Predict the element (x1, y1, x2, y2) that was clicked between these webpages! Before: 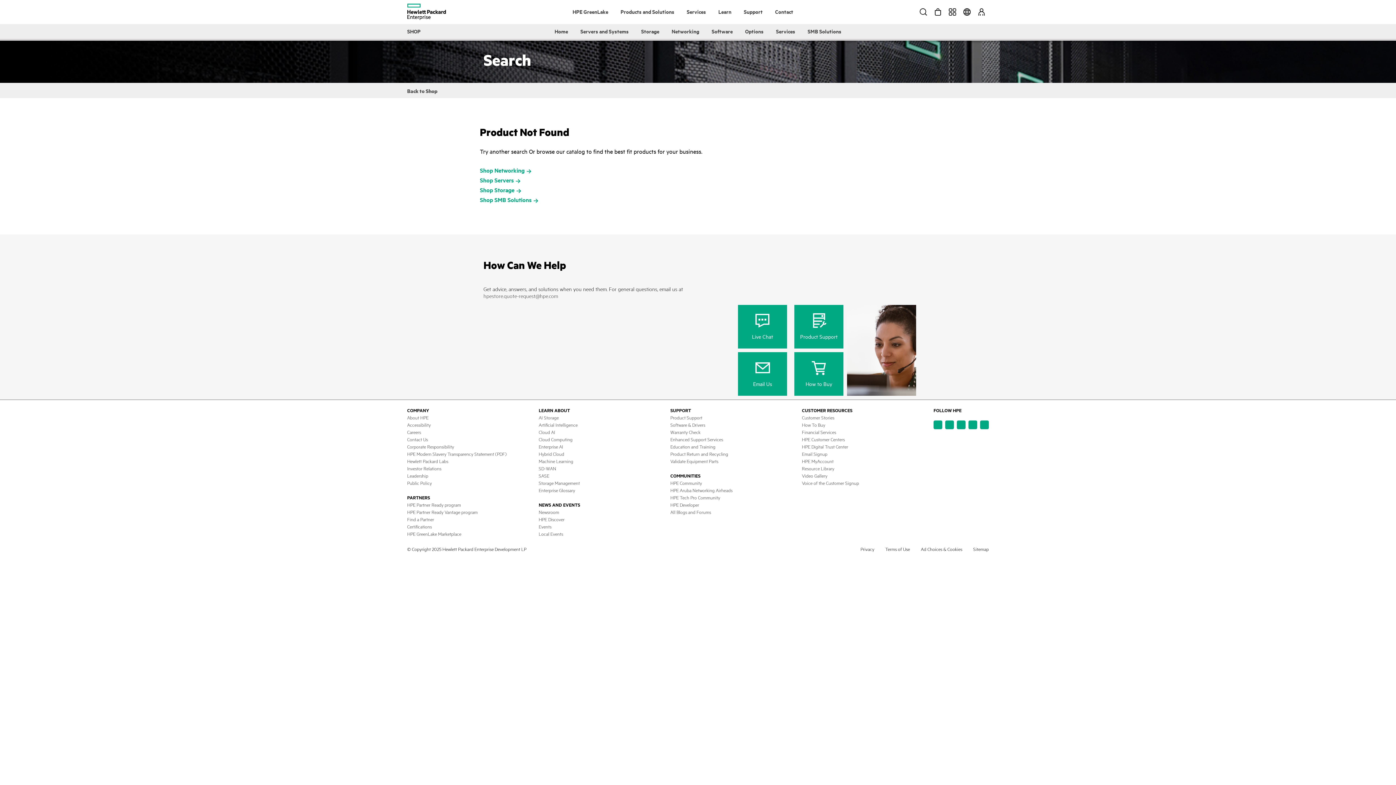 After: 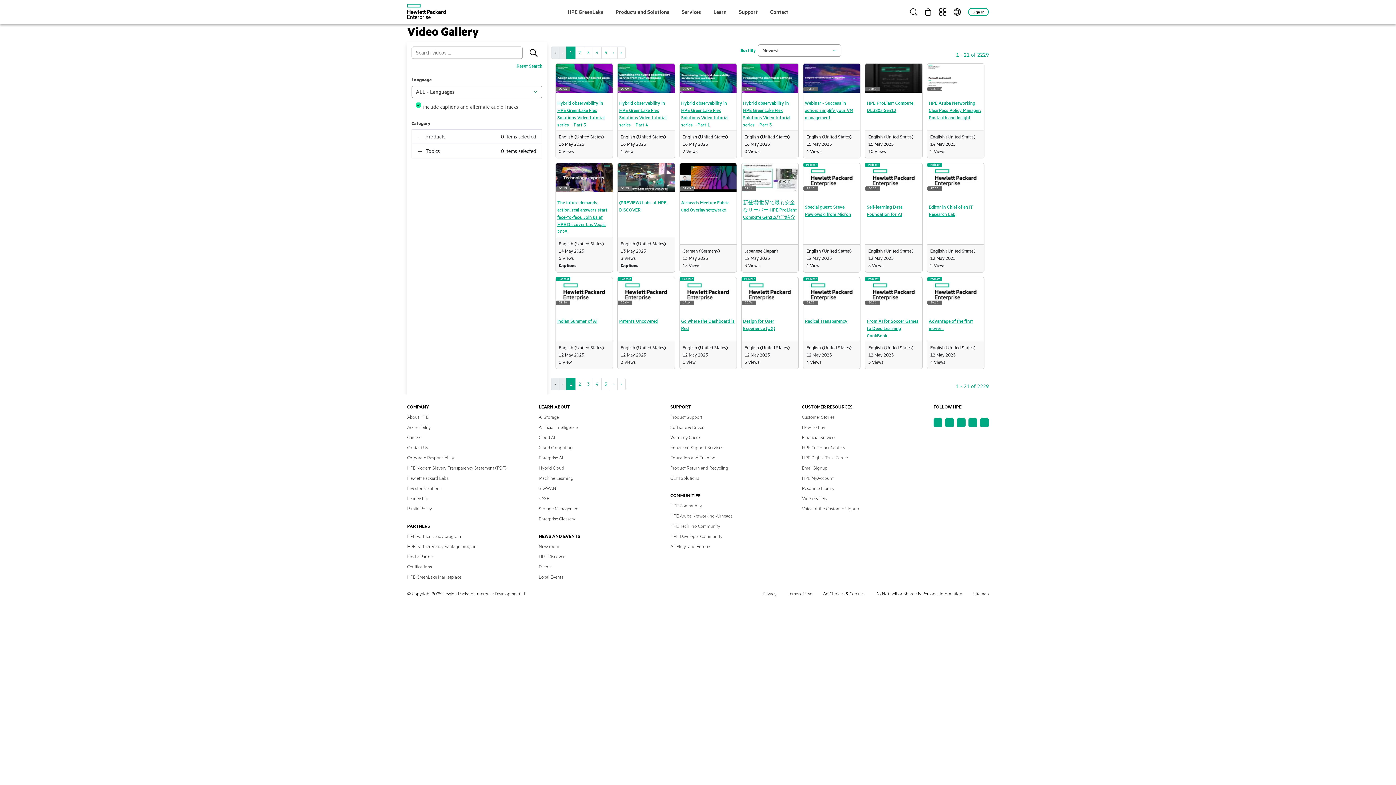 Action: label: Video Gallery bbox: (802, 473, 827, 478)